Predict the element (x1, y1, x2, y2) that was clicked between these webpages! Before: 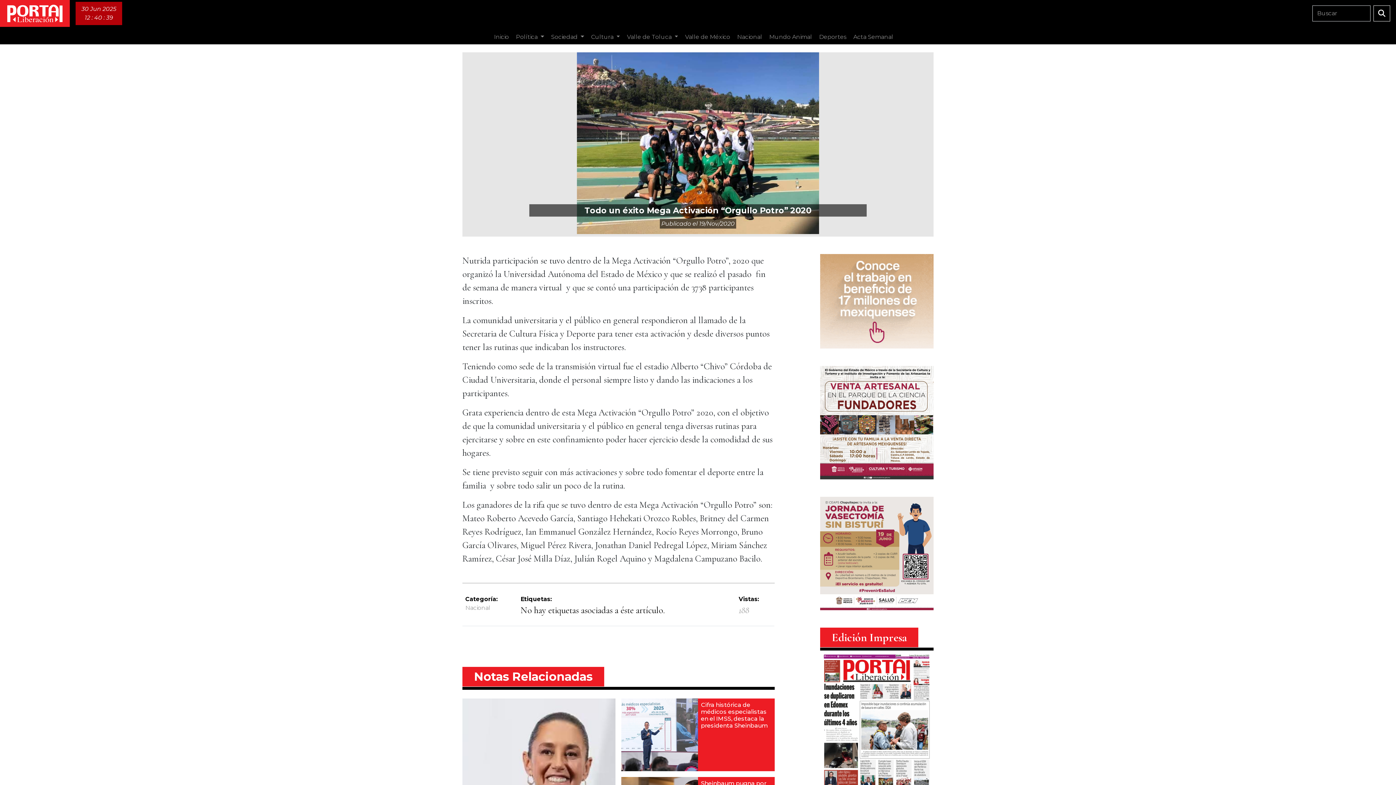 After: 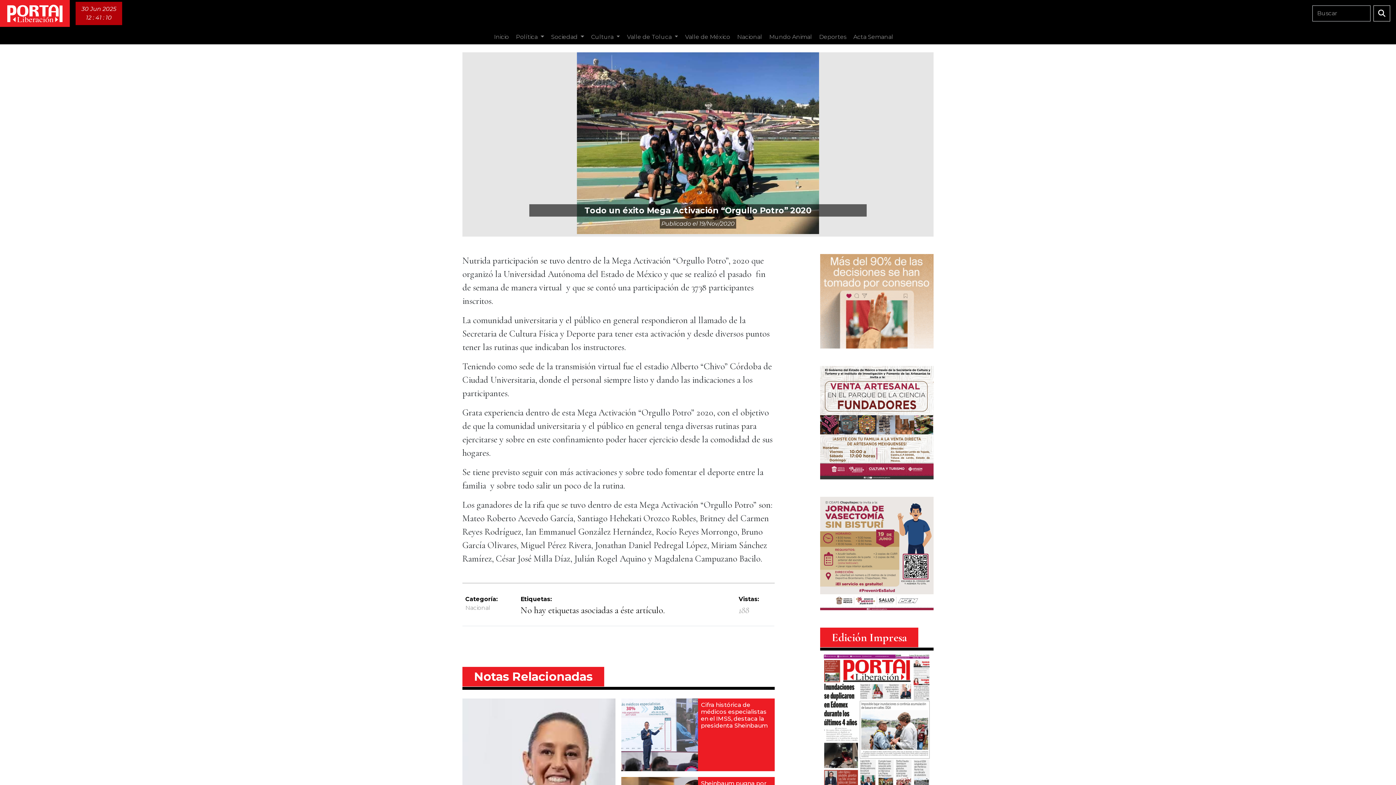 Action: bbox: (820, 549, 933, 556)